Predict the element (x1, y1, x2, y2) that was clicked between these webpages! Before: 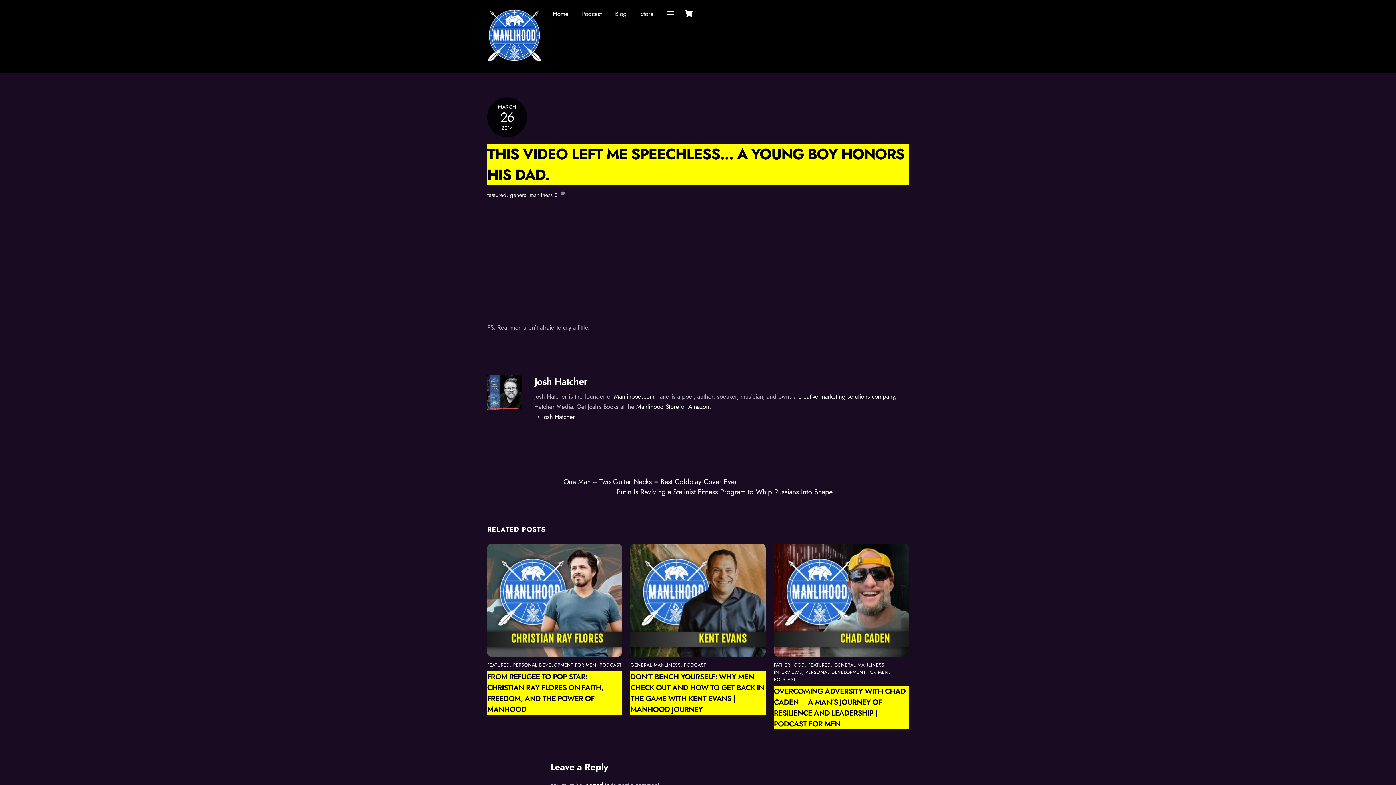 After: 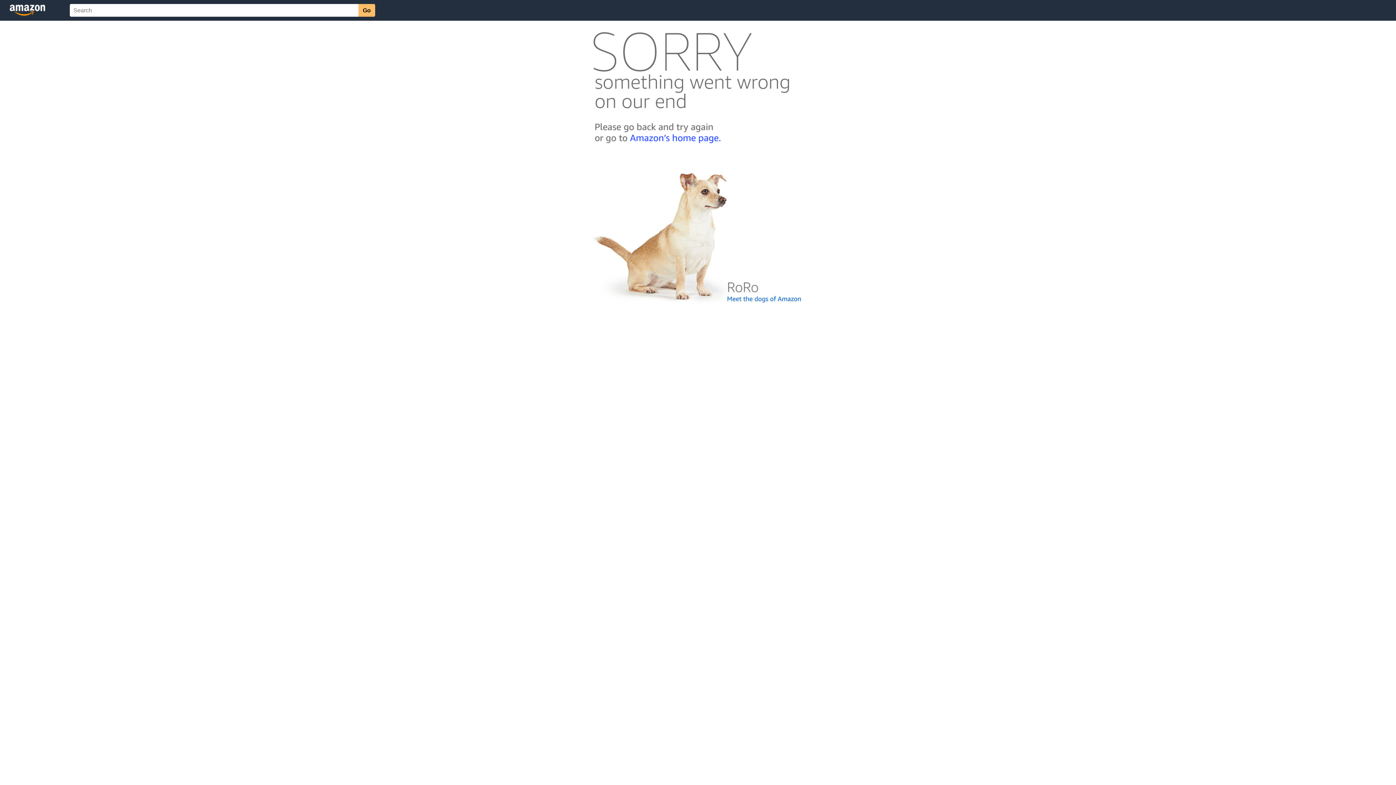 Action: bbox: (688, 402, 709, 411) label: Amazon